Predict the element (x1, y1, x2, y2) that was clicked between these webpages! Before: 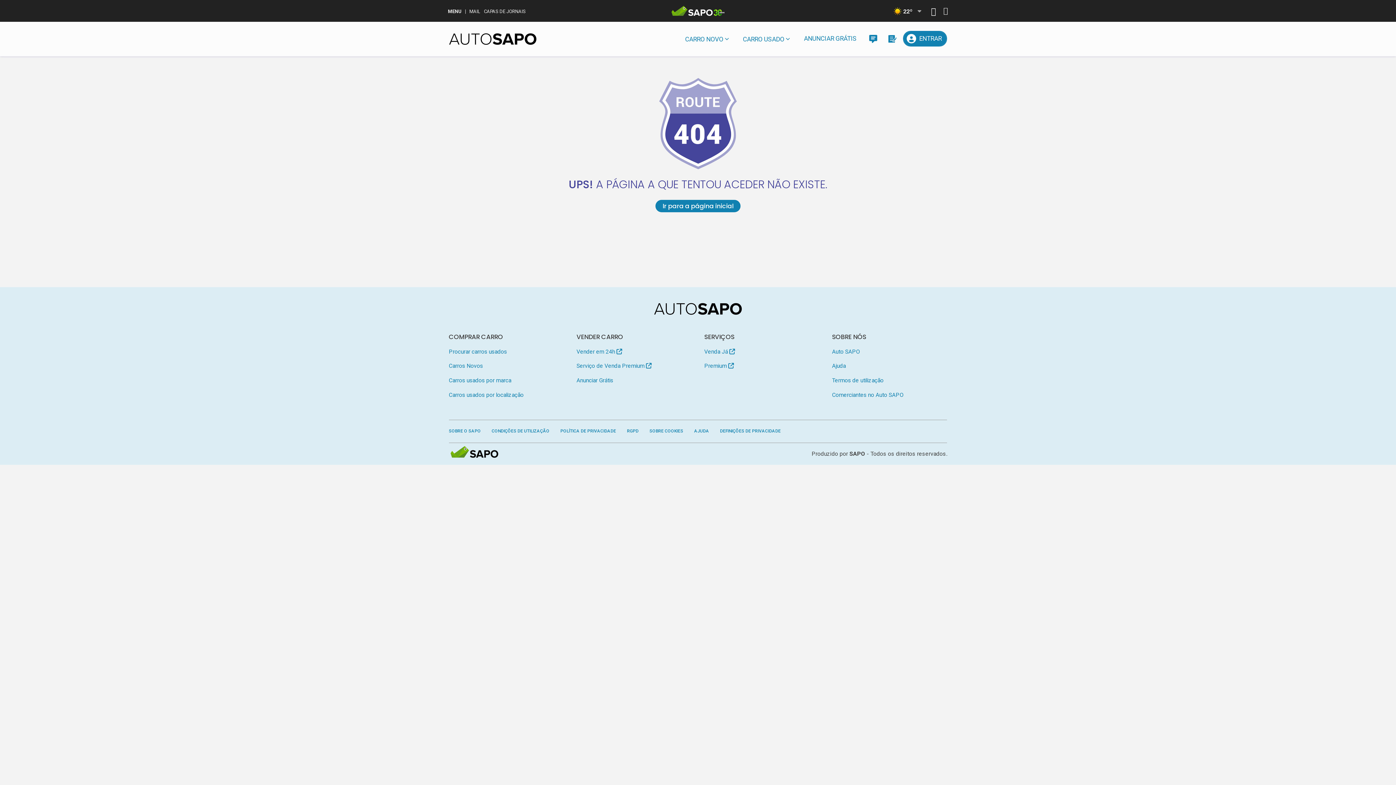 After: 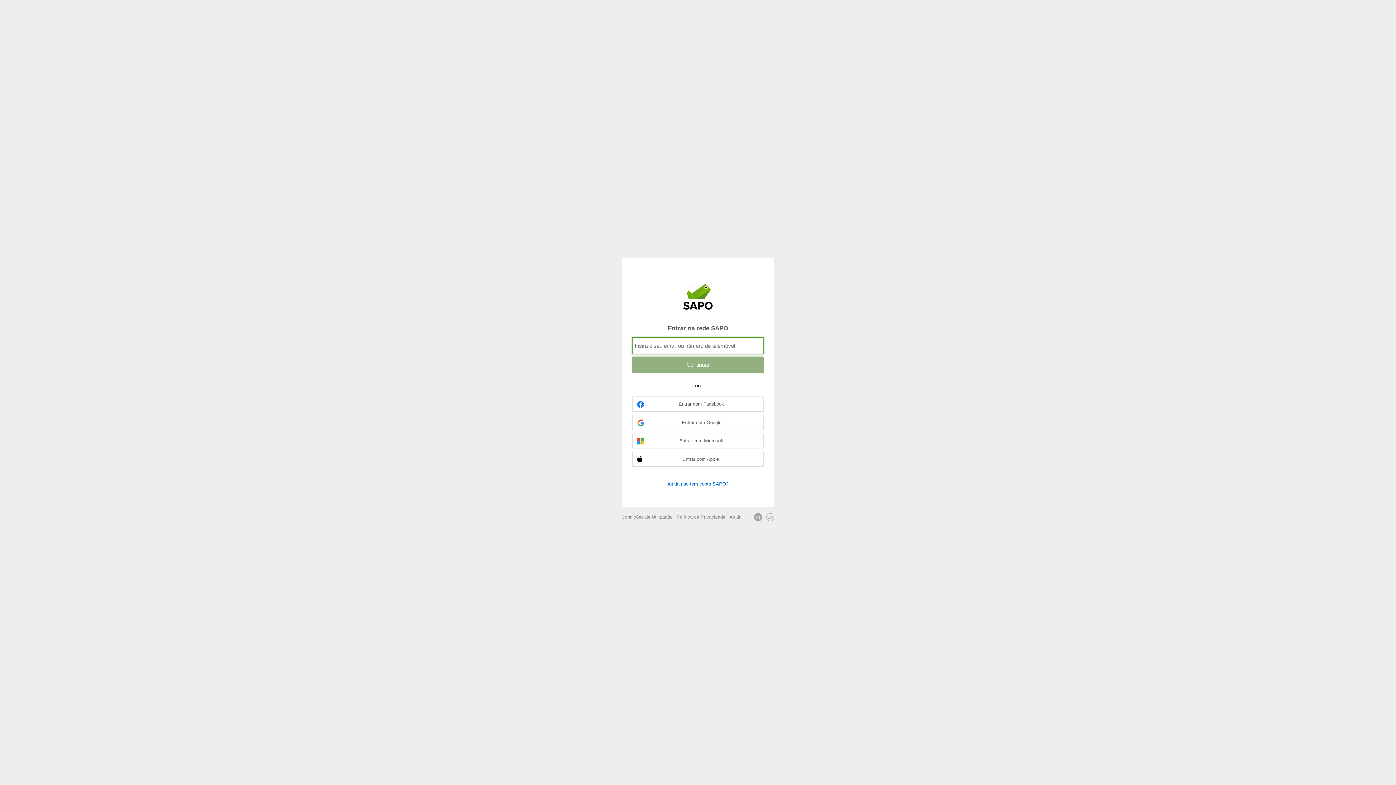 Action: bbox: (931, 8, 936, 15) label: Autenticar